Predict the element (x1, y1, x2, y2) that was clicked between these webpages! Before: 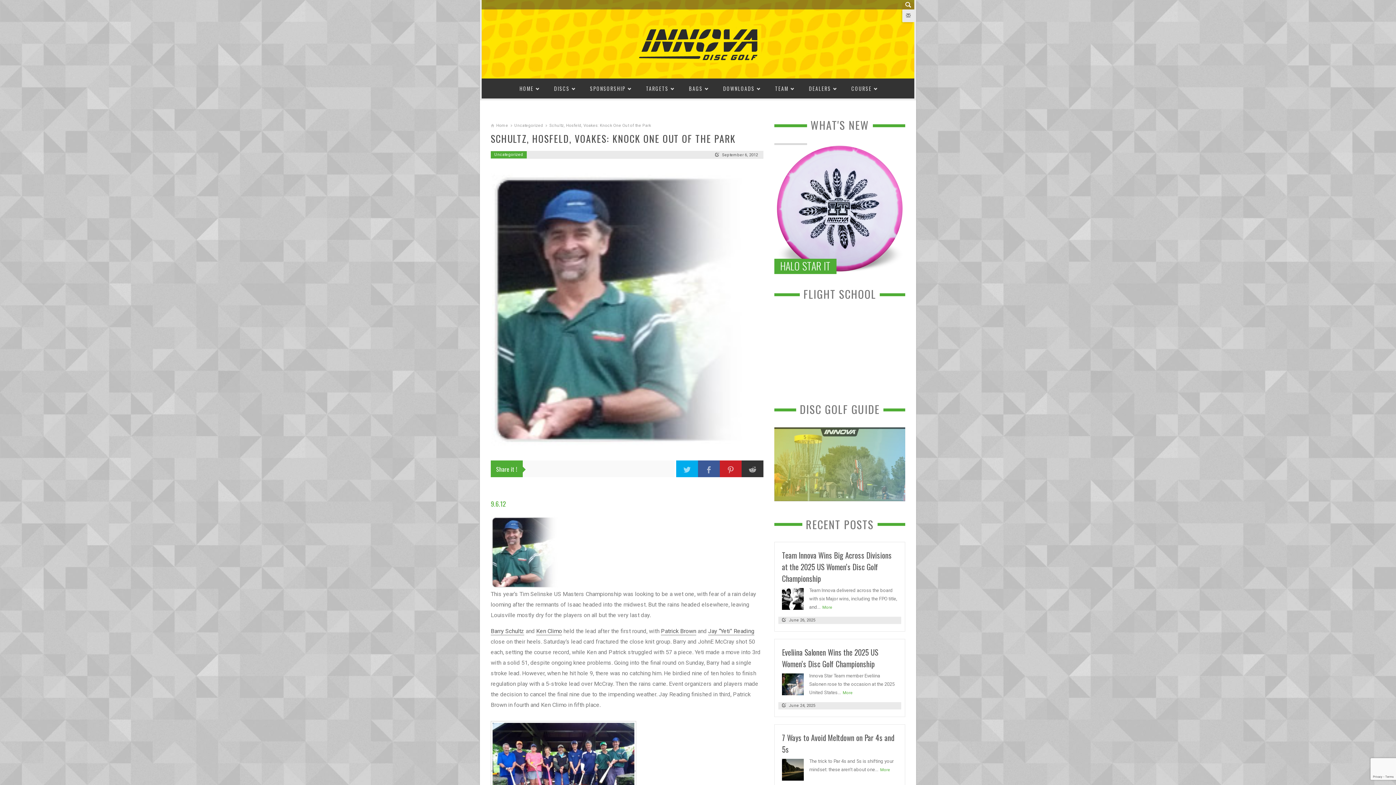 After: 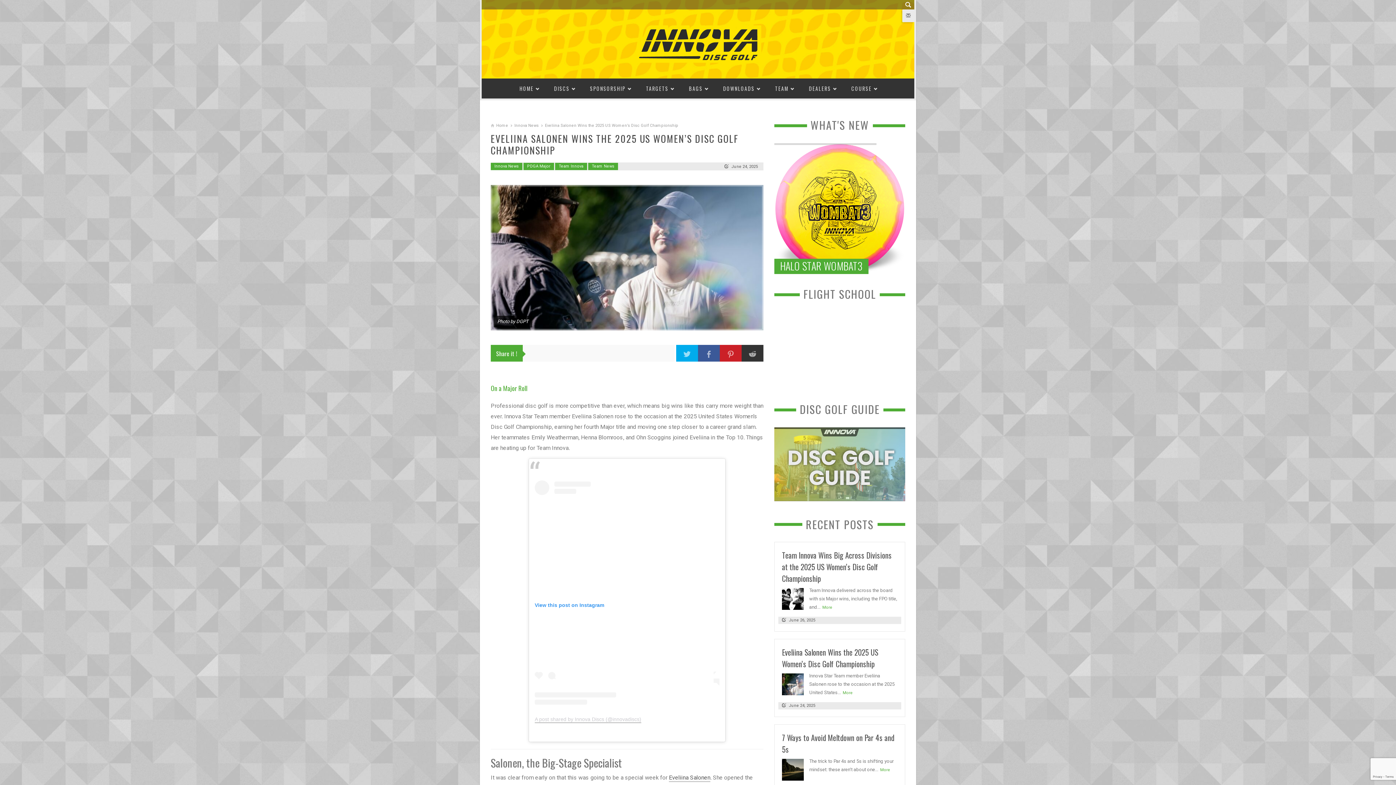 Action: bbox: (841, 690, 853, 695) label: More